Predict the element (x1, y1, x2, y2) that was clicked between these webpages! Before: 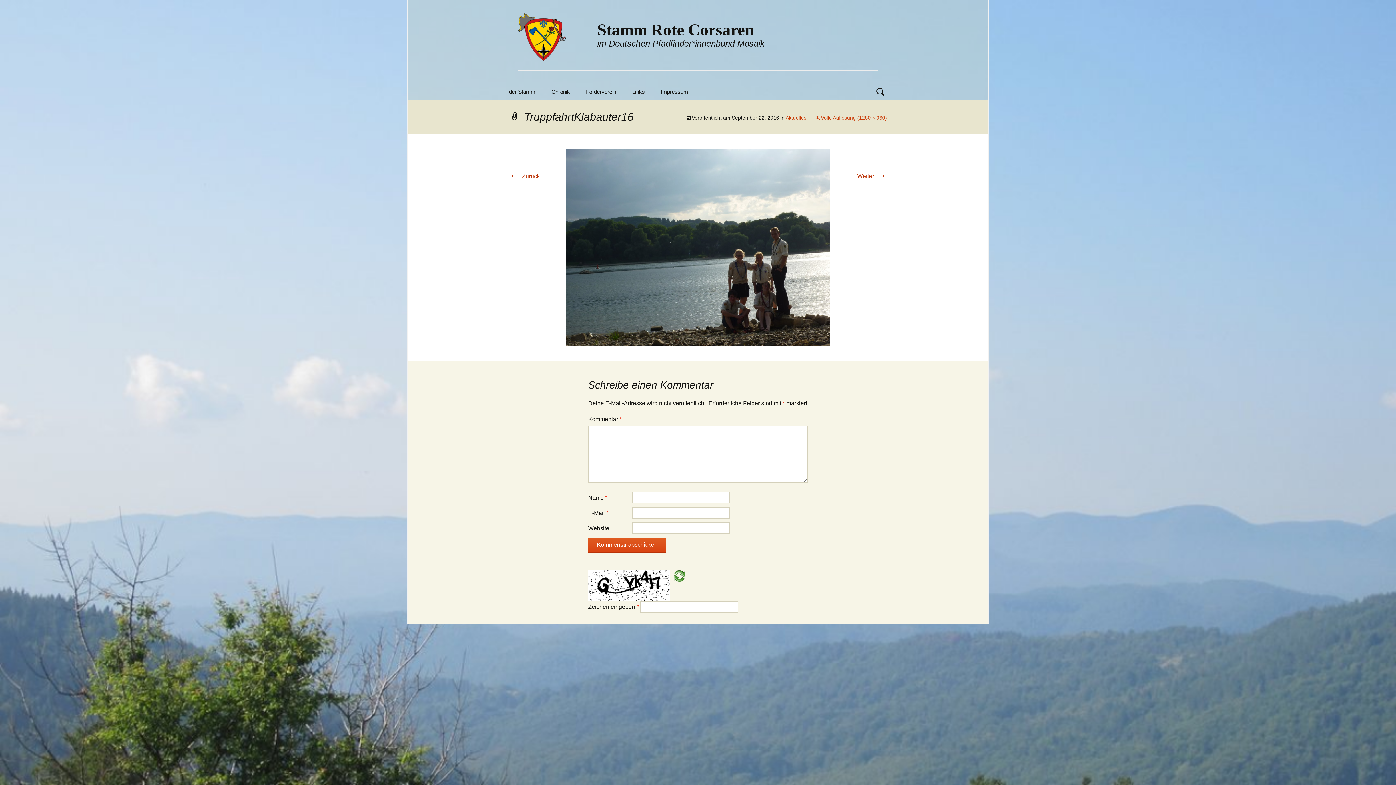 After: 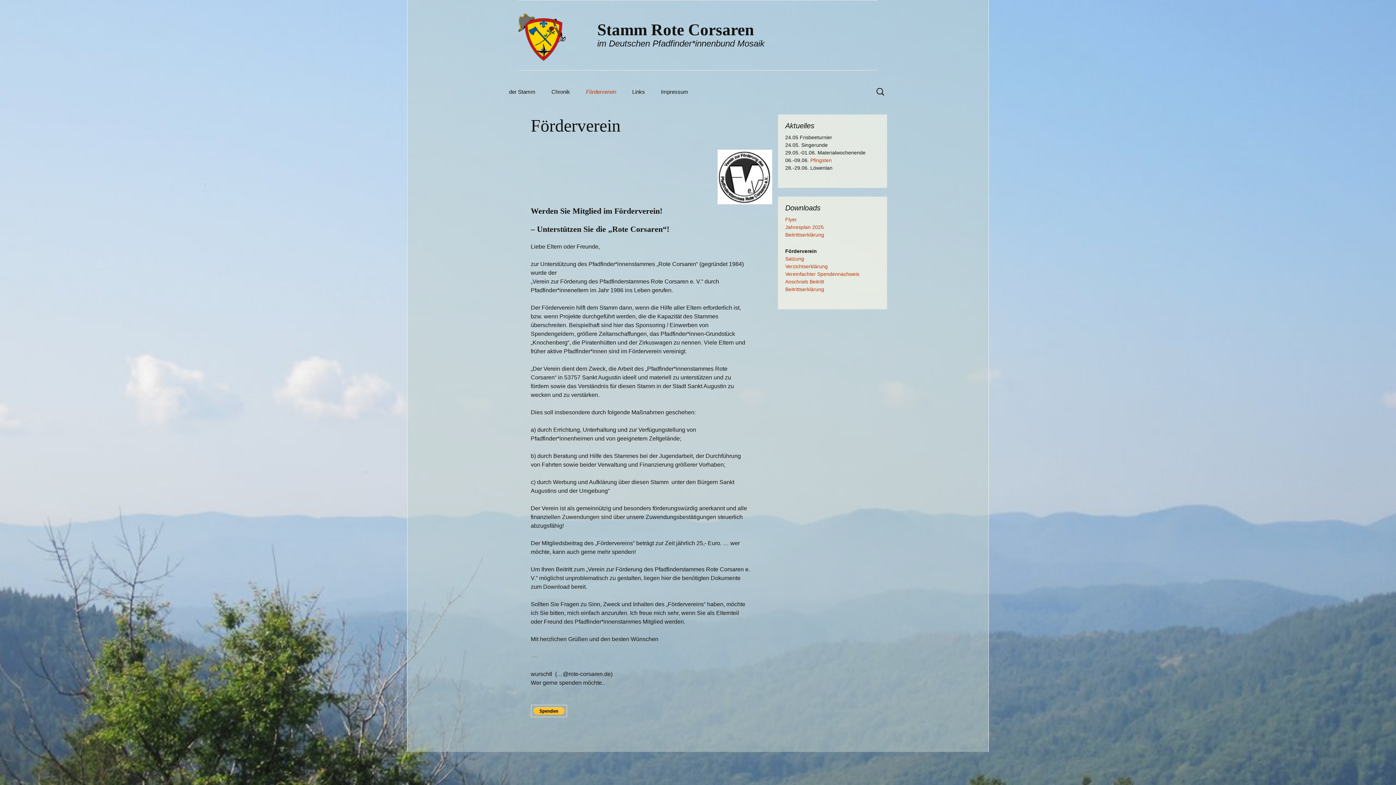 Action: bbox: (578, 83, 623, 100) label: Förderverein